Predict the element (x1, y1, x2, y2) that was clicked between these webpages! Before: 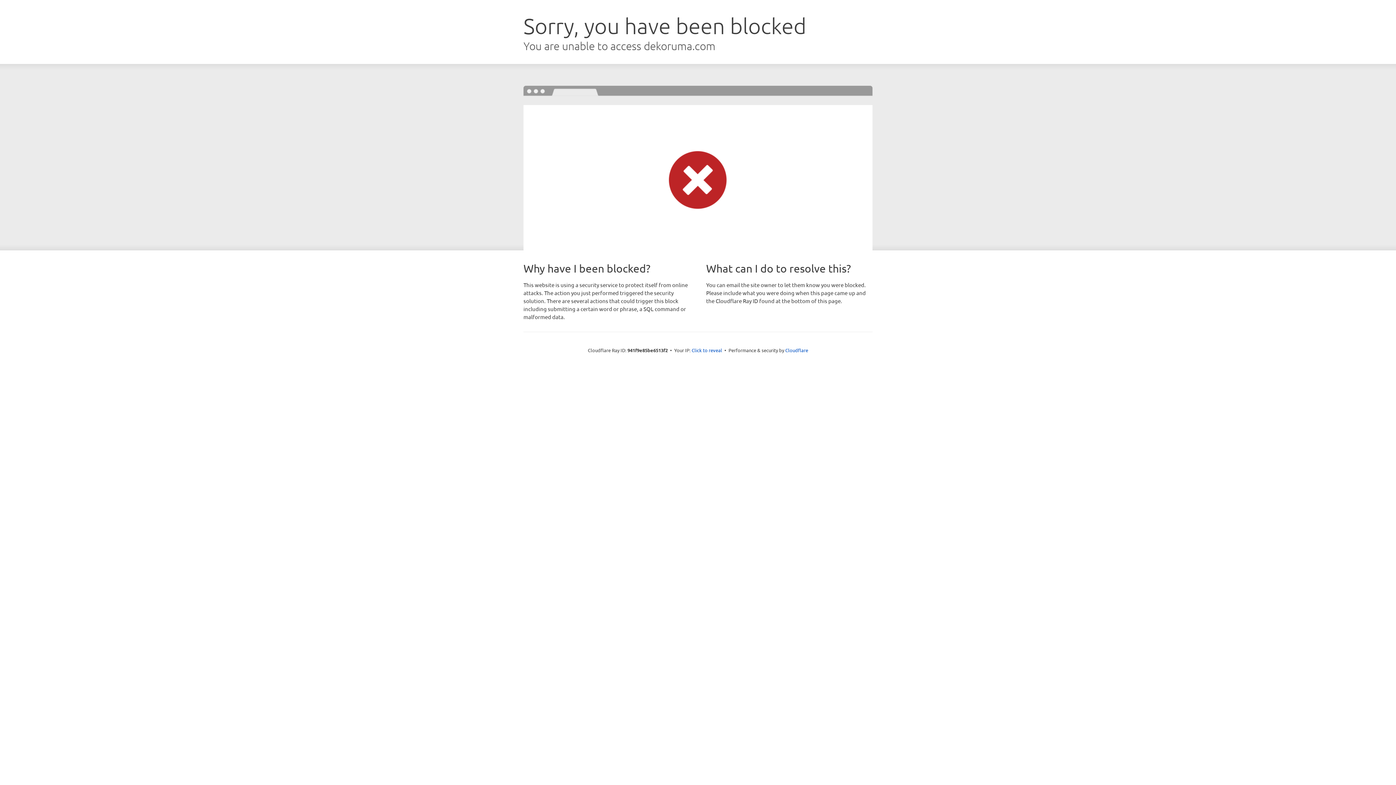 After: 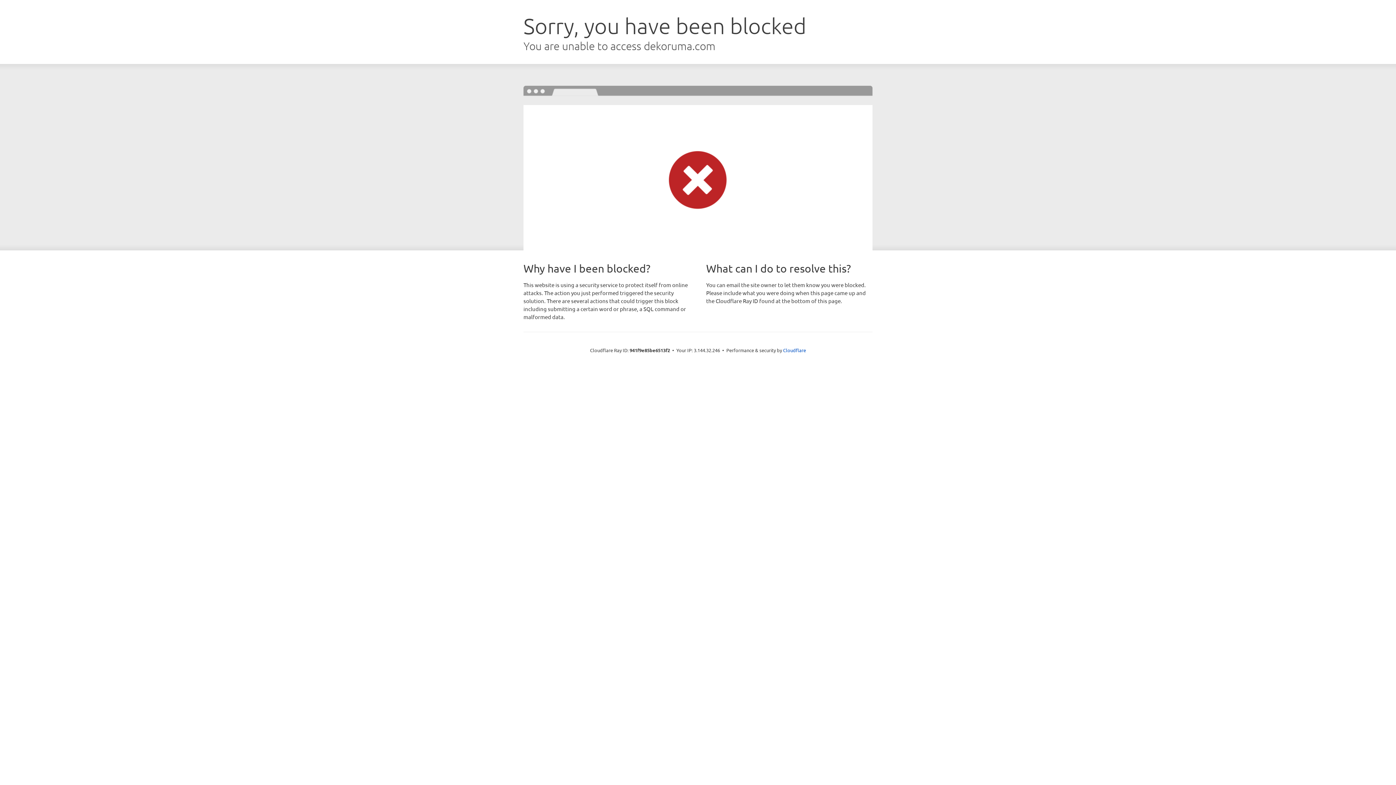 Action: bbox: (691, 346, 722, 353) label: Click to reveal